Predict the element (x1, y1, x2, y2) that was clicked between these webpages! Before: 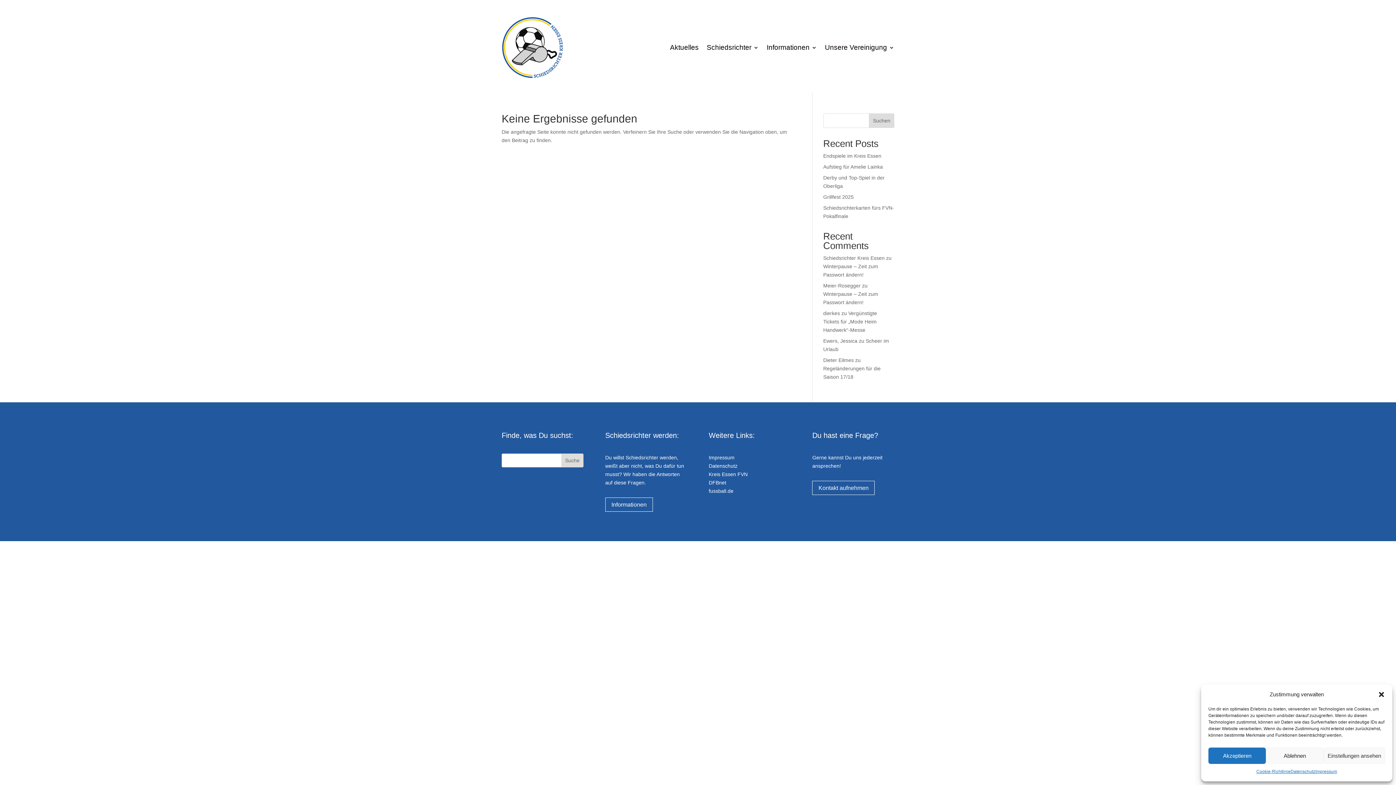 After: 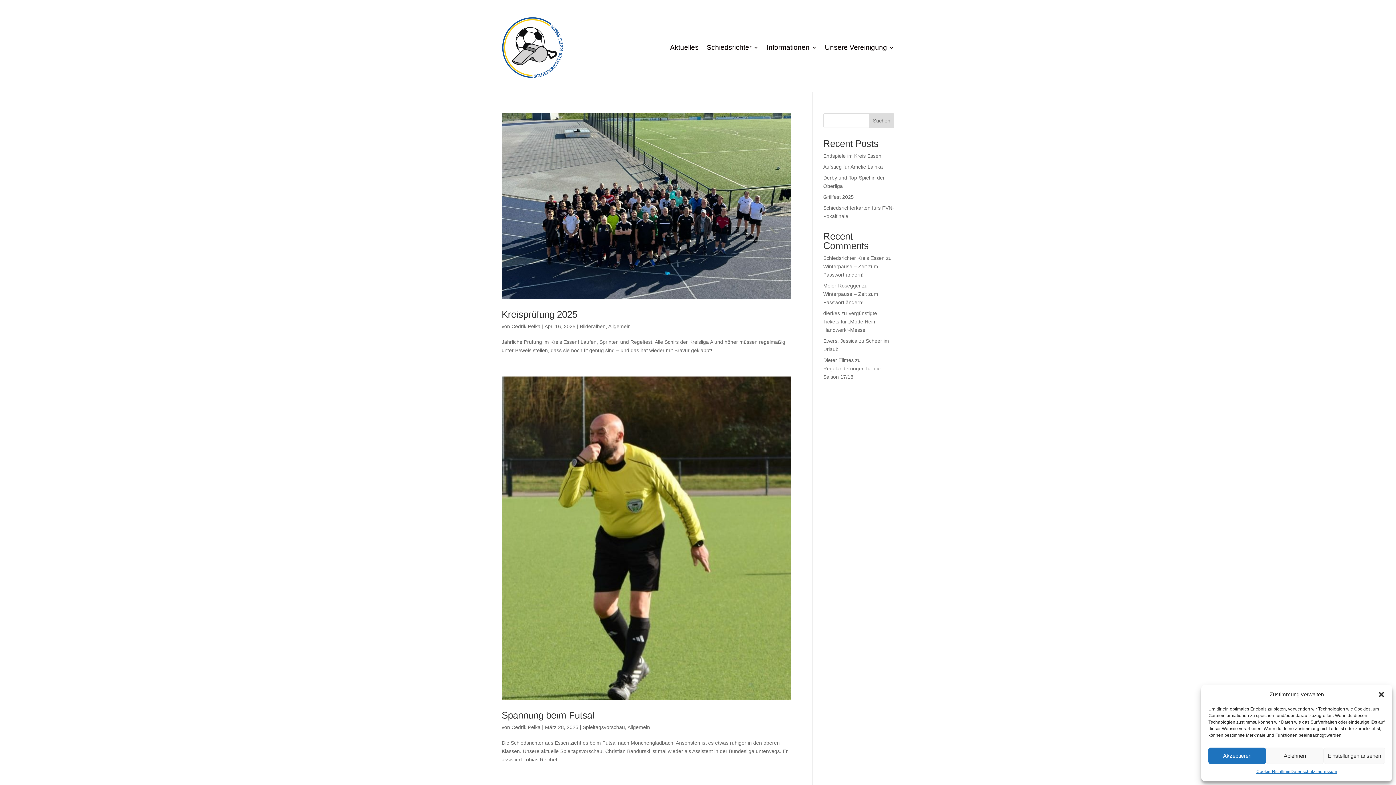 Action: bbox: (823, 255, 884, 261) label: Schiedsrichter Kreis Essen